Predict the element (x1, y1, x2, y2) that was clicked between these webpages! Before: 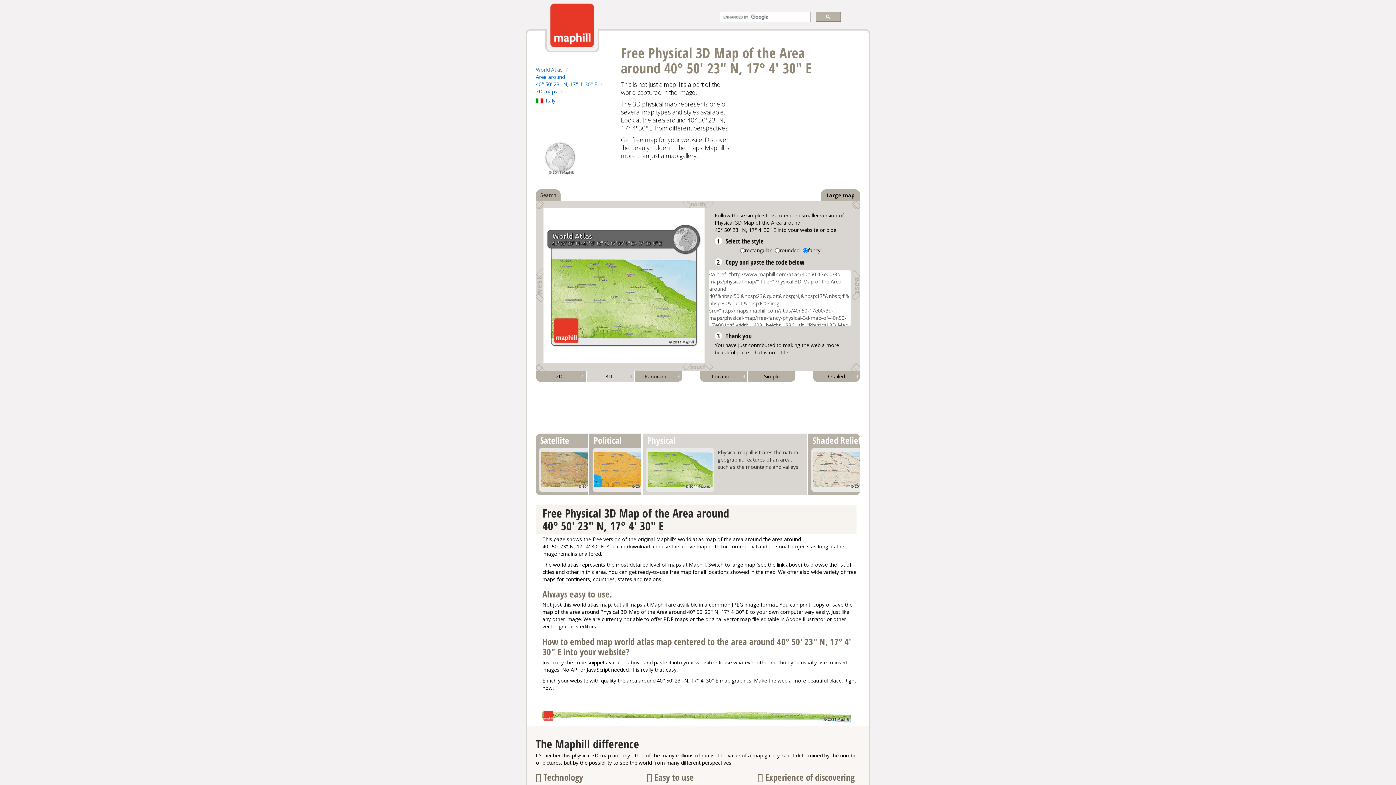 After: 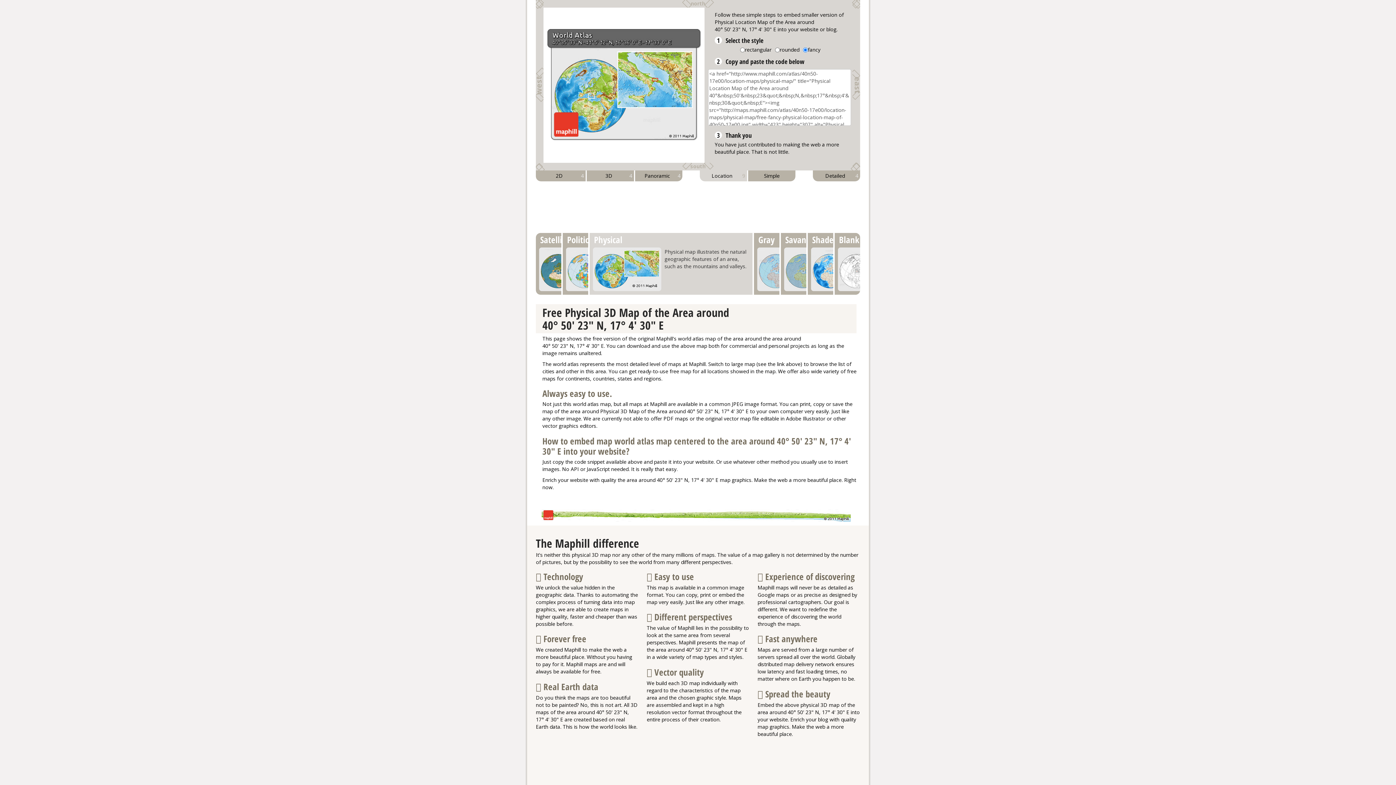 Action: bbox: (700, 371, 747, 382) label: Location
9